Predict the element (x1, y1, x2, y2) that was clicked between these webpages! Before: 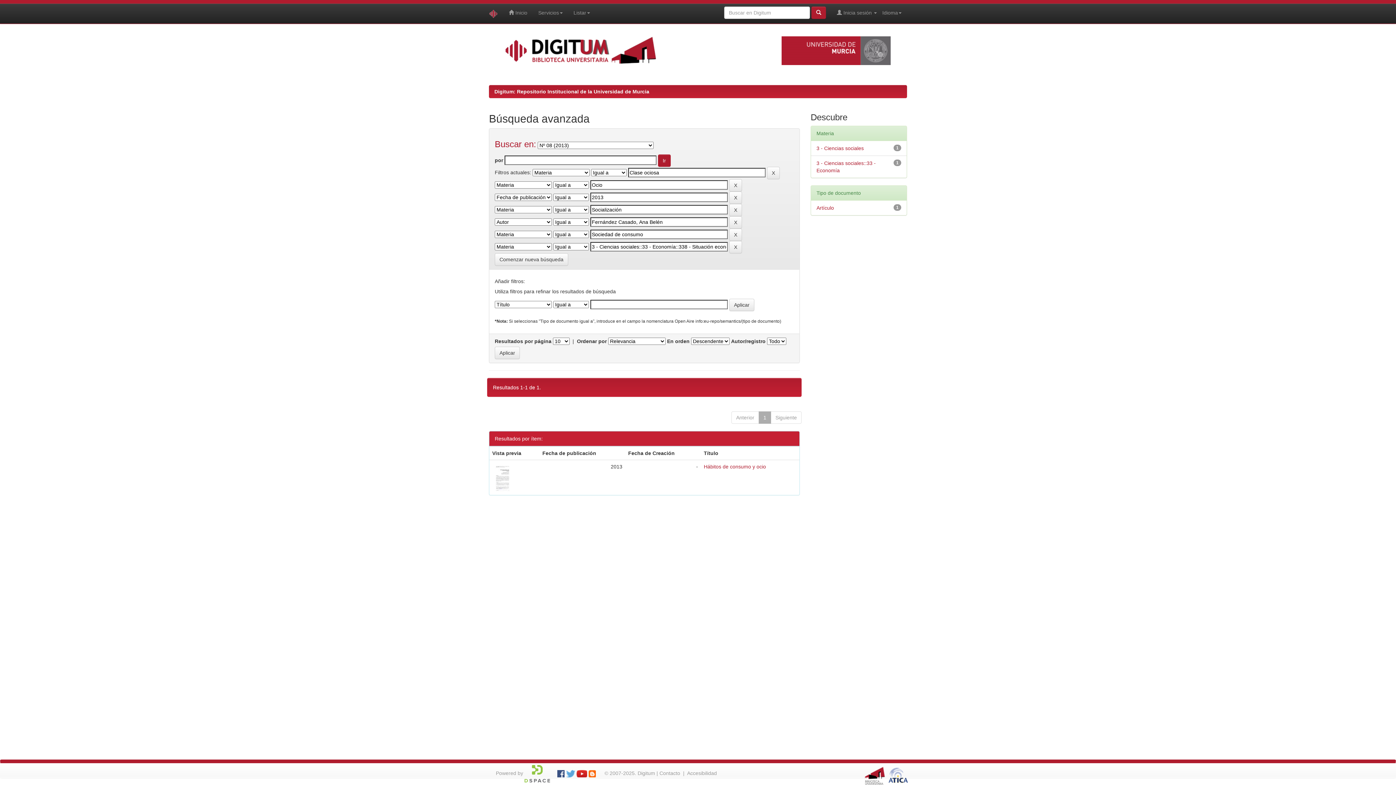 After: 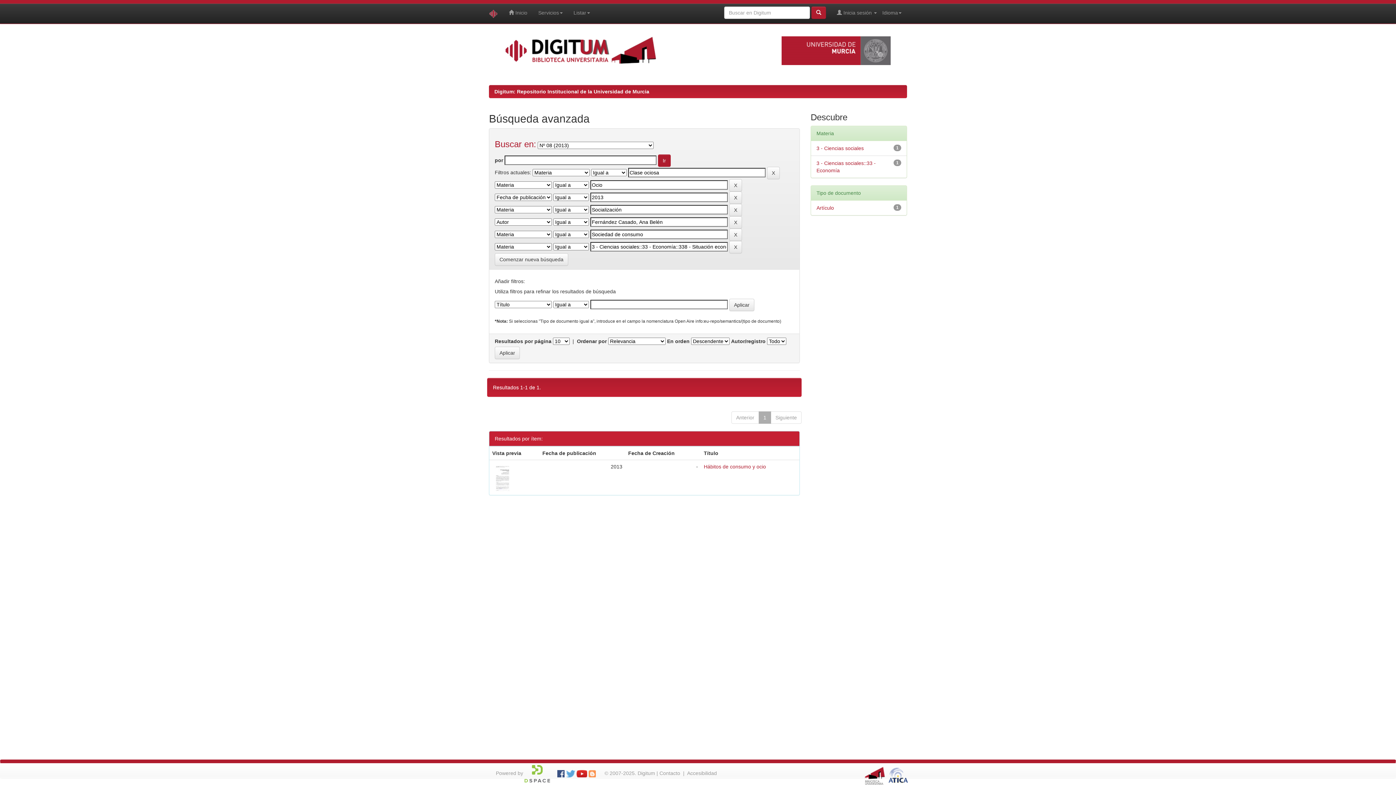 Action: bbox: (588, 770, 596, 776)